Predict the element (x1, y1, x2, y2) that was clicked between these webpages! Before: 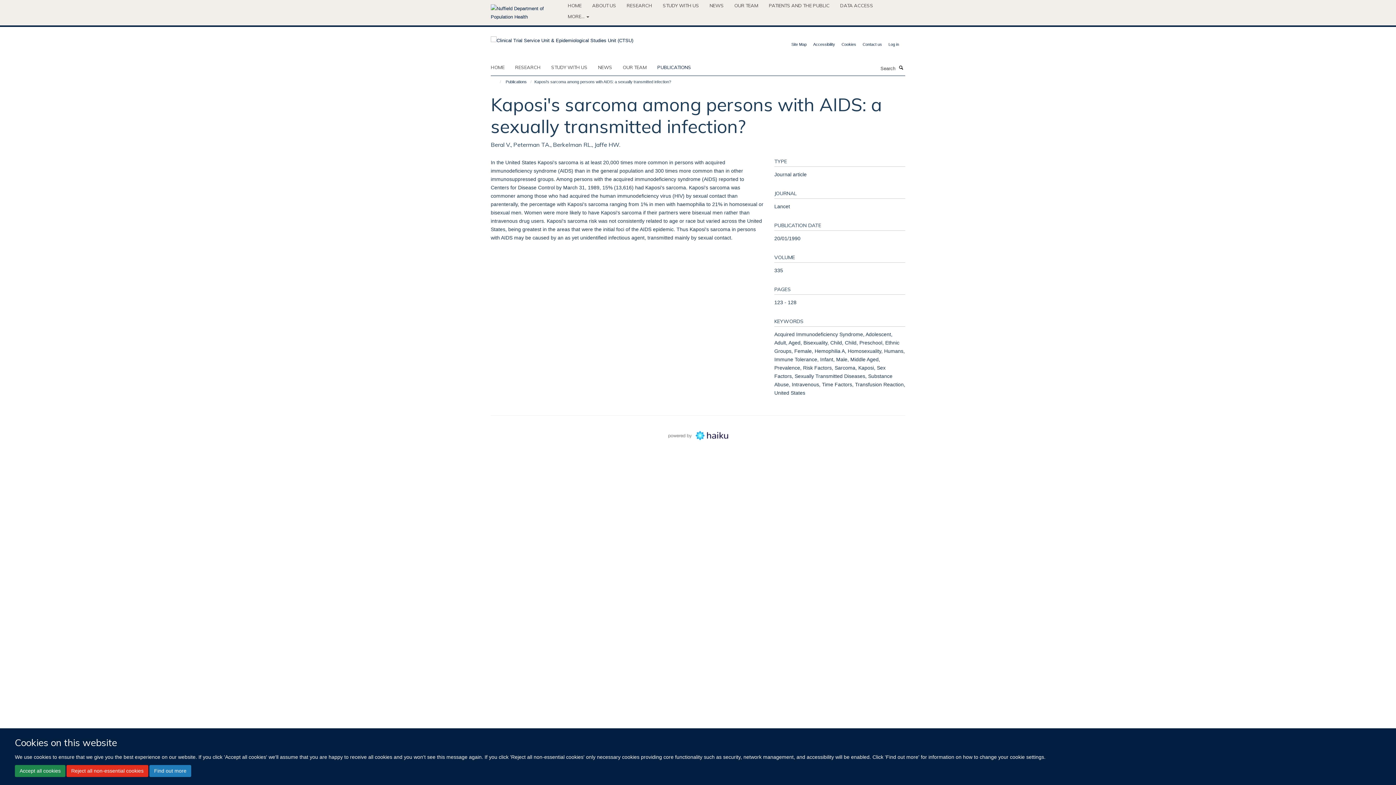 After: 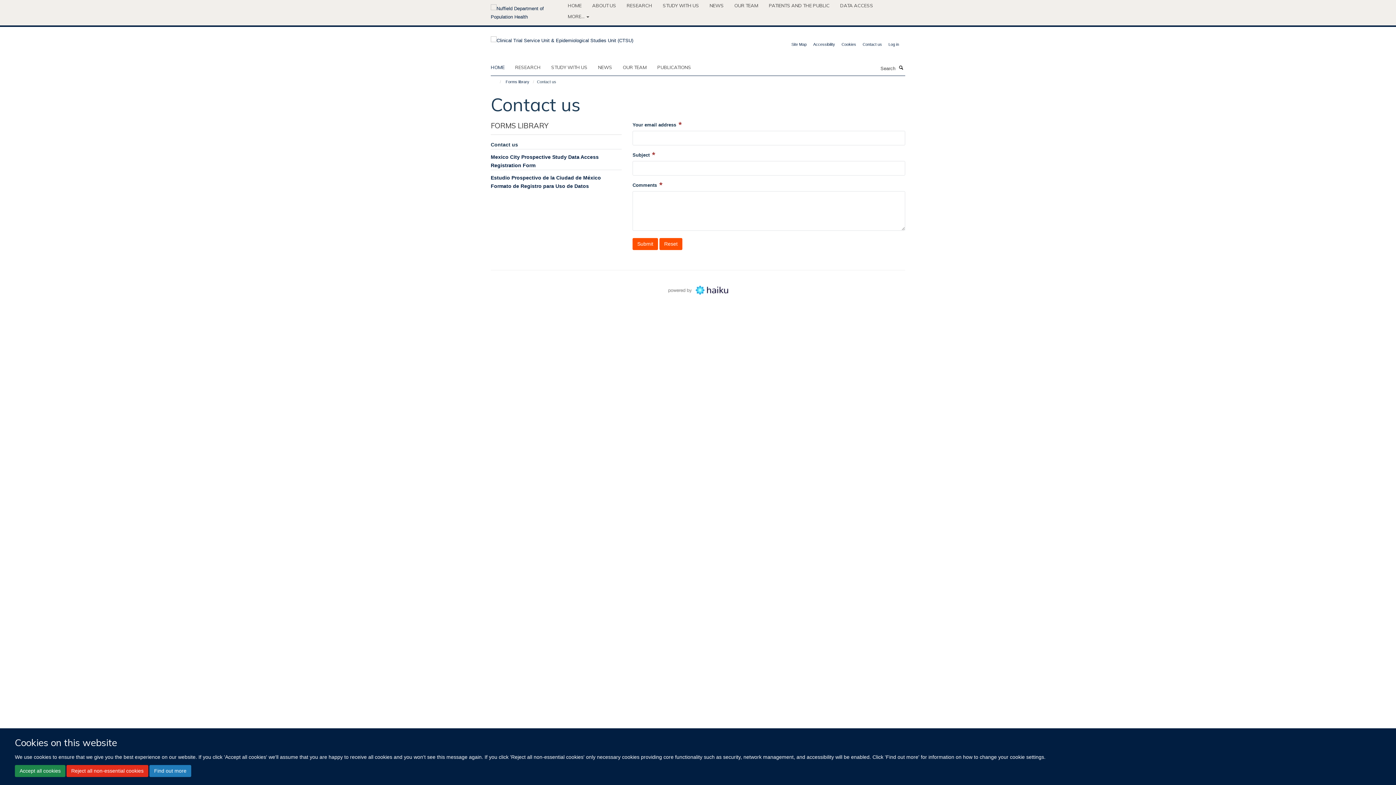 Action: bbox: (862, 42, 882, 46) label: Contact us